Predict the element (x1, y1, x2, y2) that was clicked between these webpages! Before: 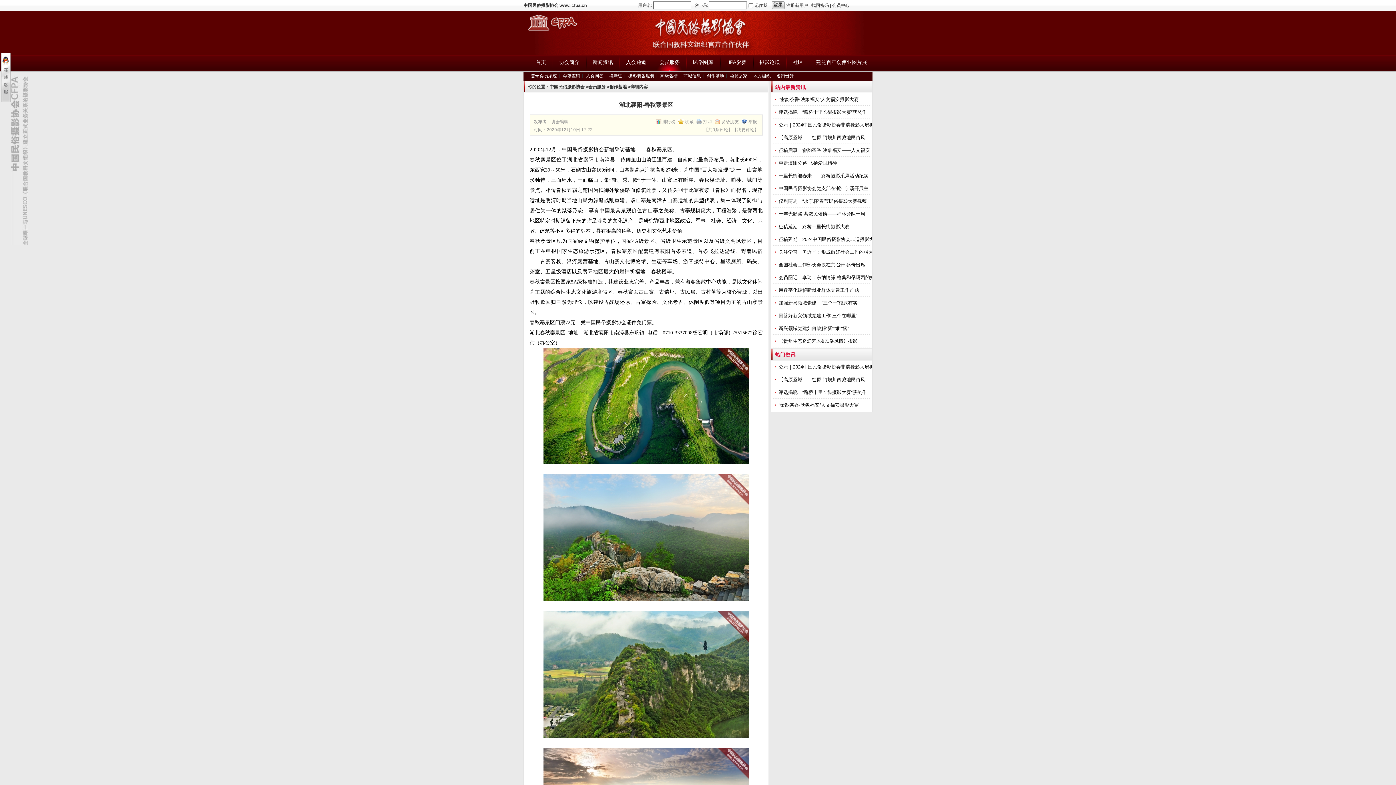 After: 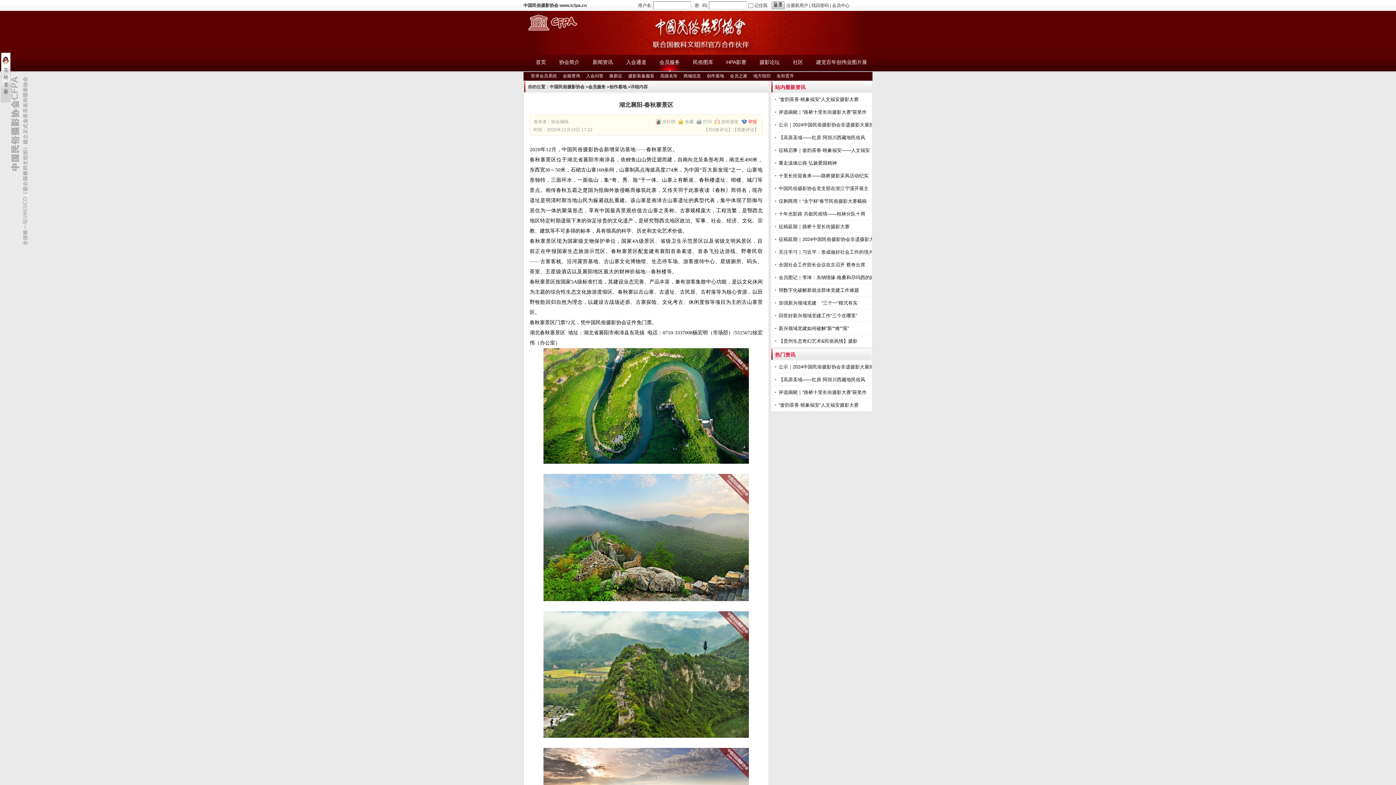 Action: bbox: (741, 119, 757, 124) label: 举报